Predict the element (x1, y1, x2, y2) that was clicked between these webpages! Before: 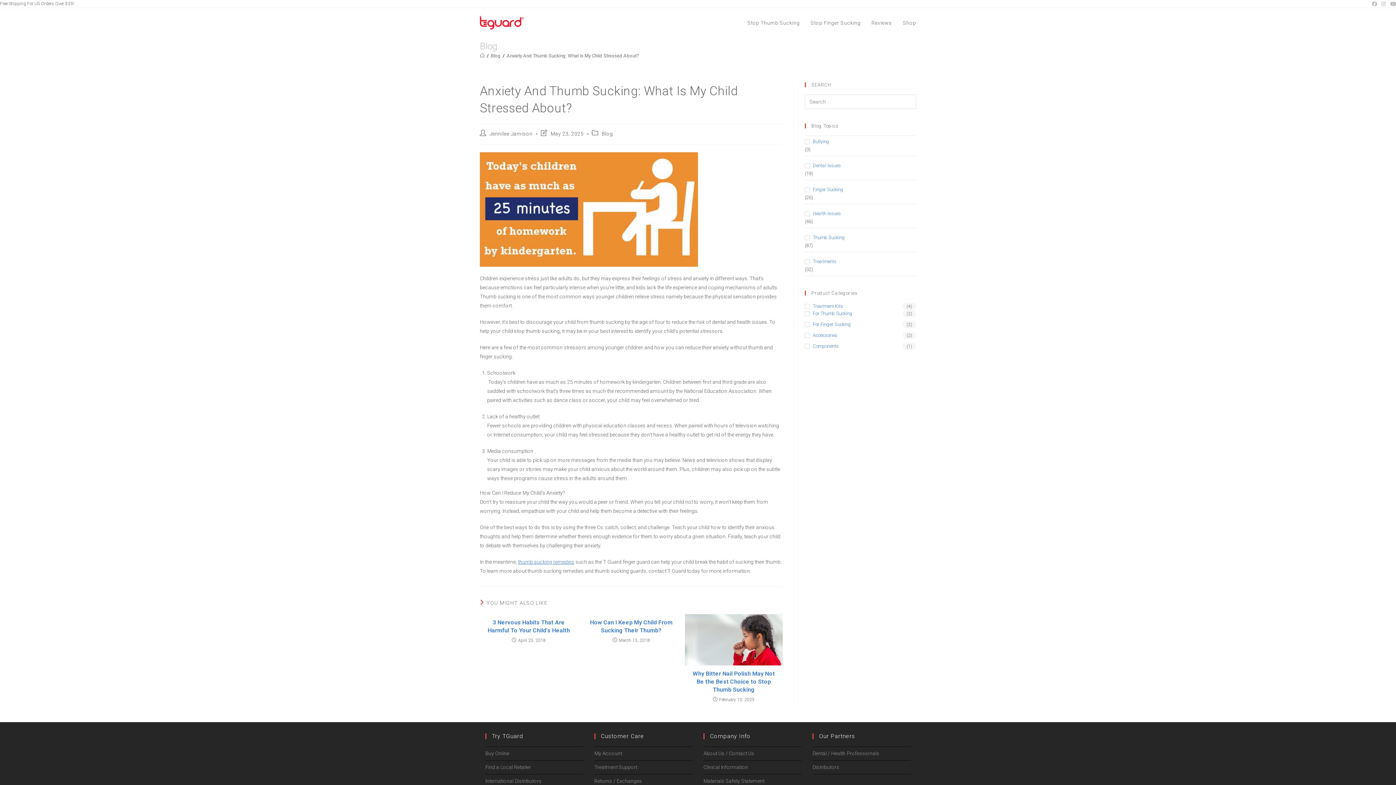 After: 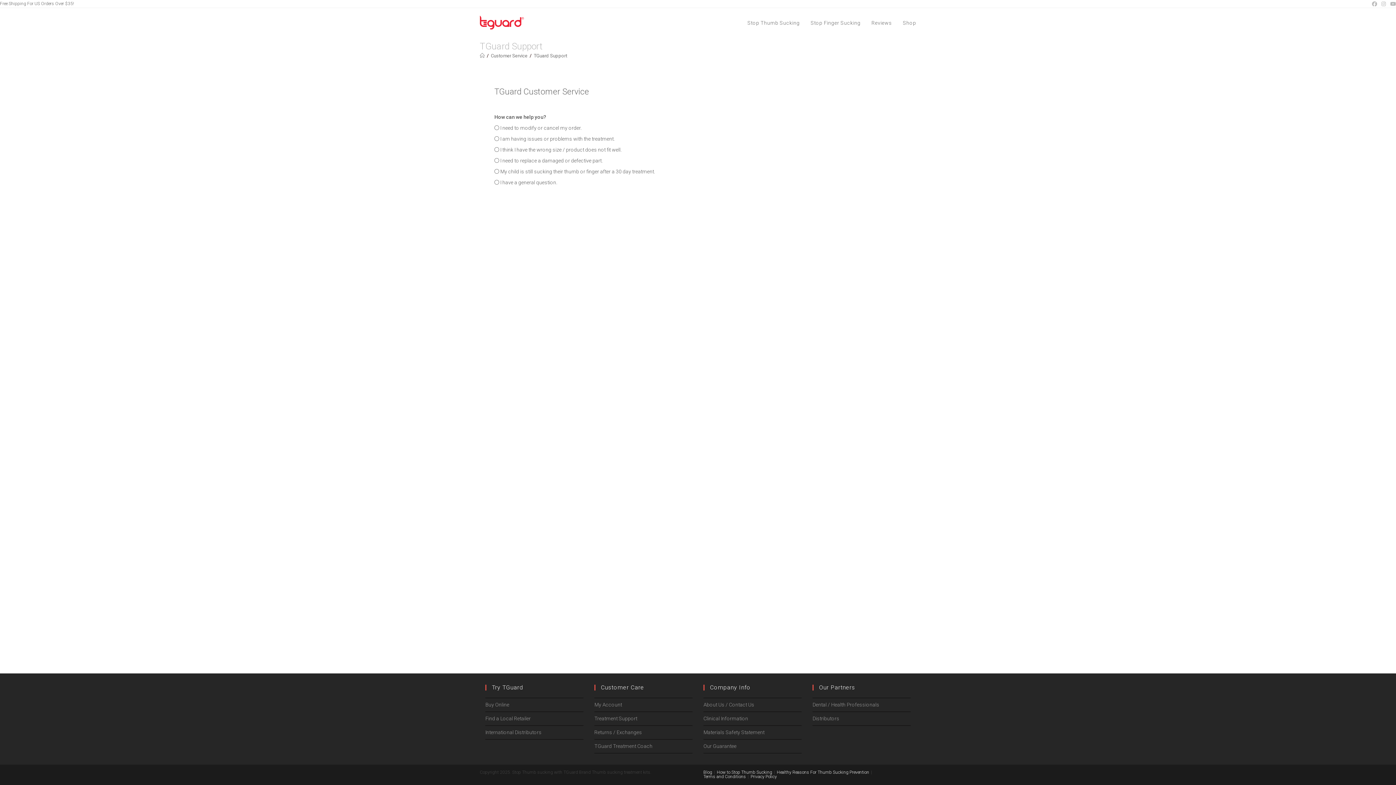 Action: label: Treatment Support bbox: (594, 764, 637, 770)